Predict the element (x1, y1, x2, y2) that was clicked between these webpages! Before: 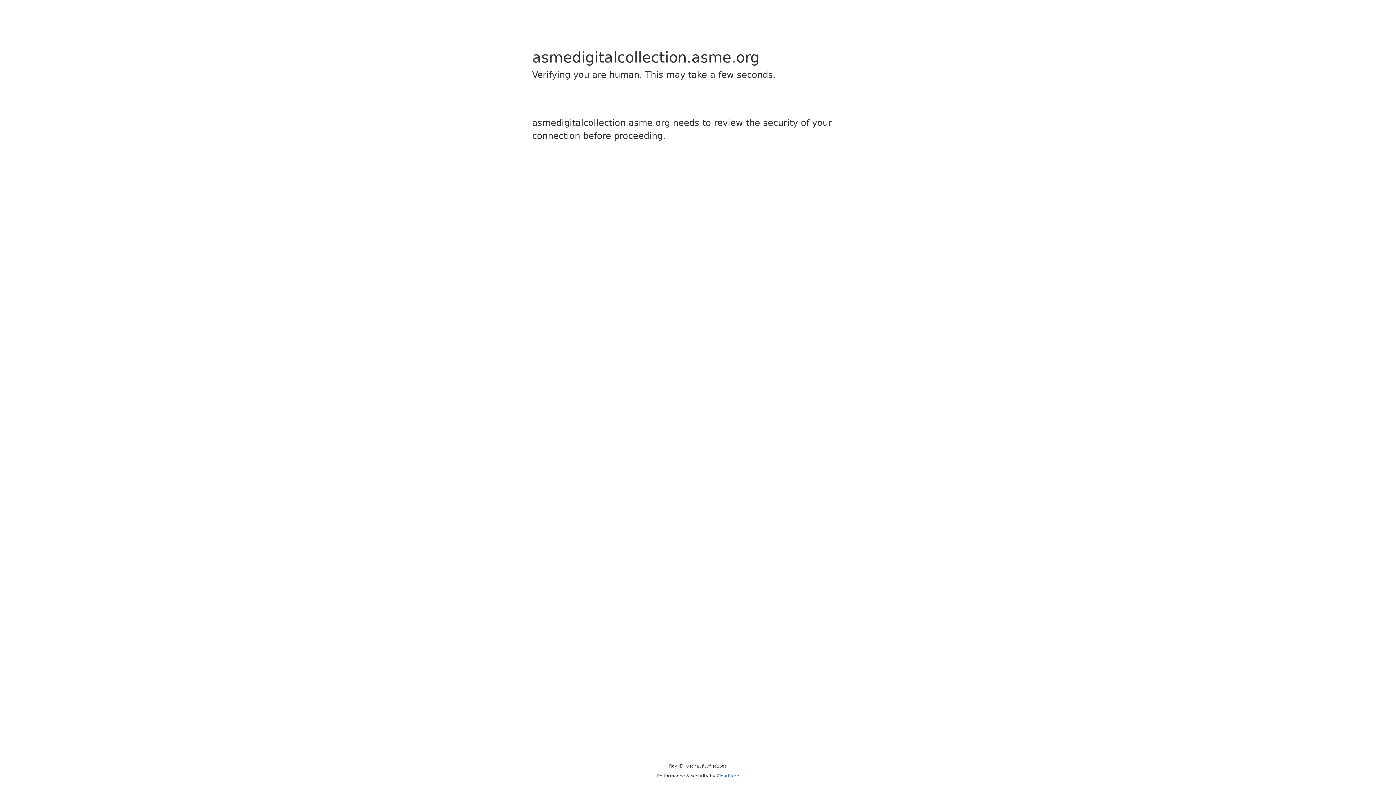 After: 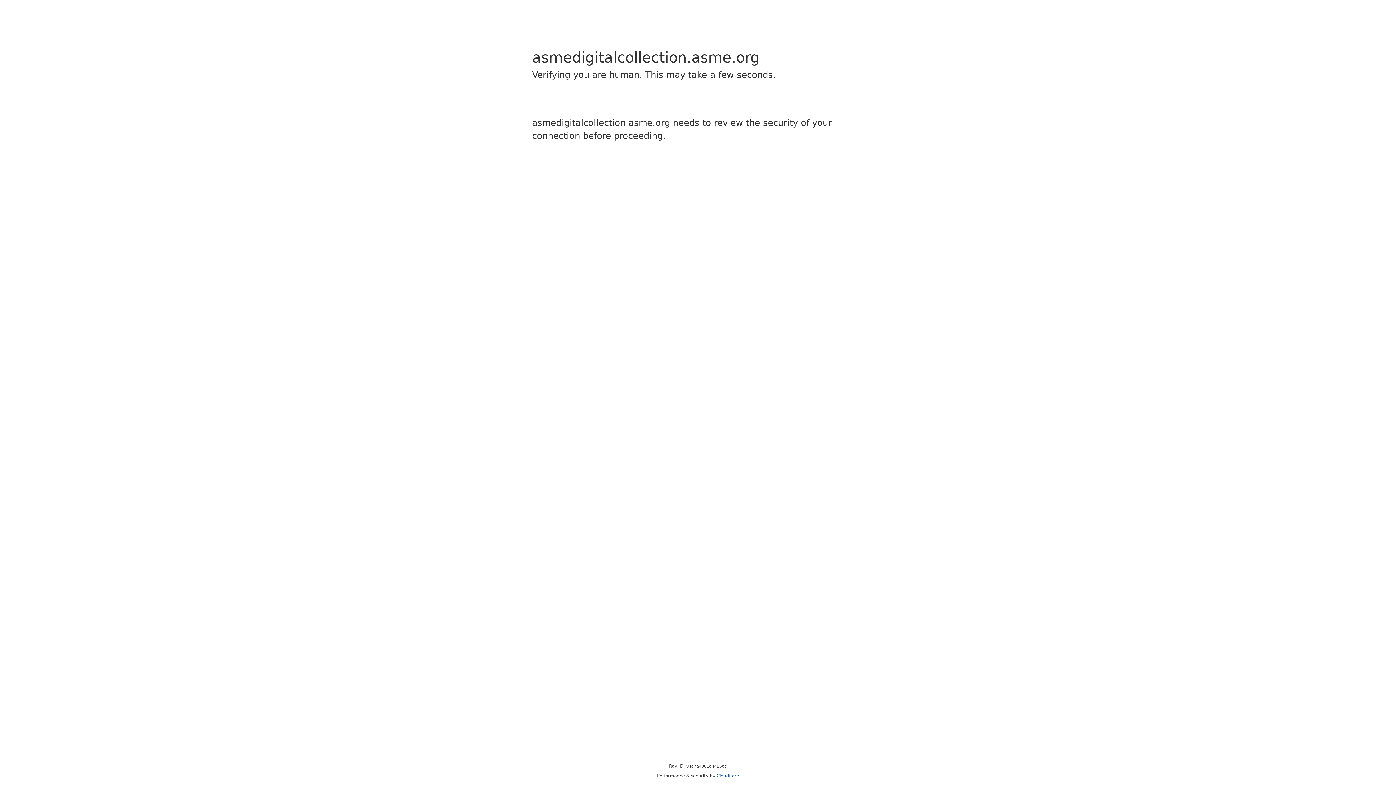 Action: label: Cloudflare bbox: (716, 773, 739, 778)